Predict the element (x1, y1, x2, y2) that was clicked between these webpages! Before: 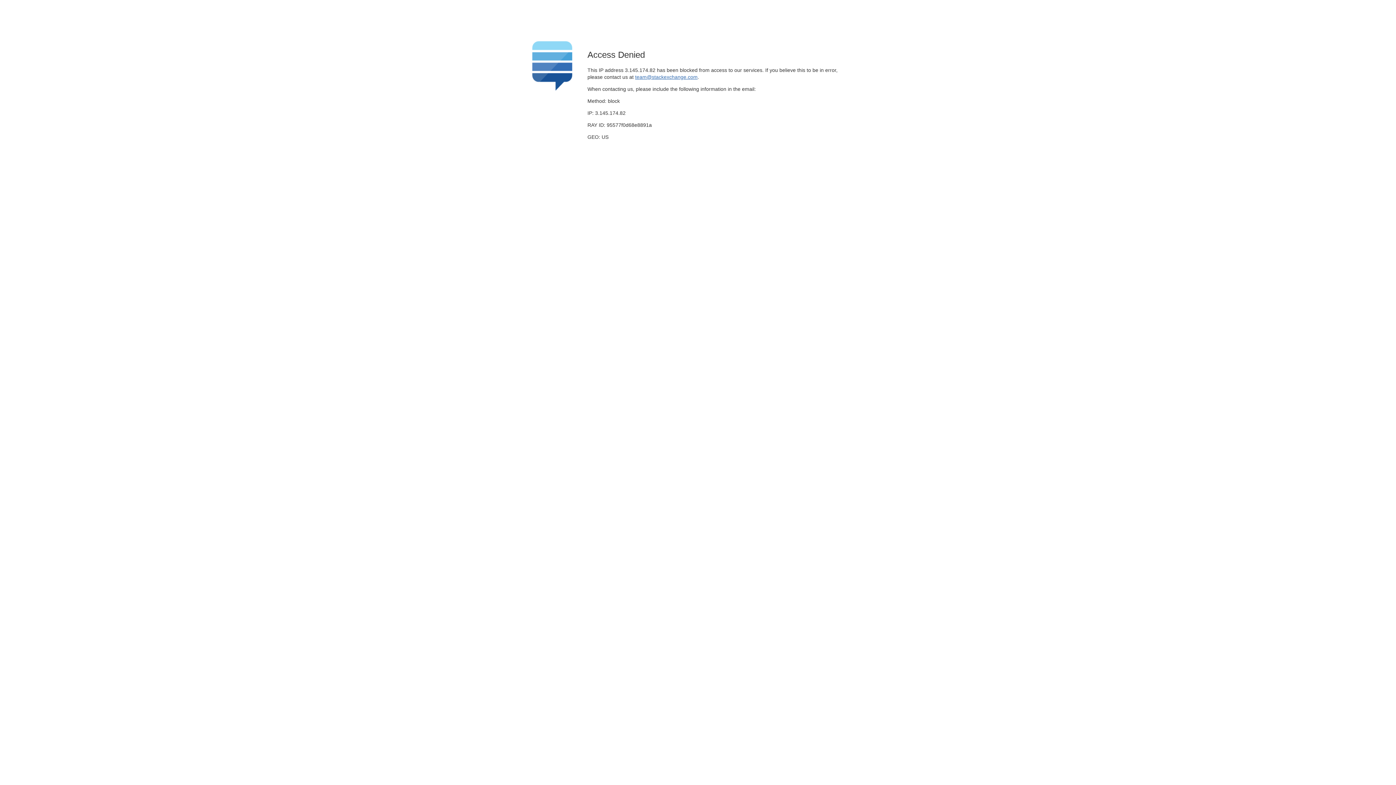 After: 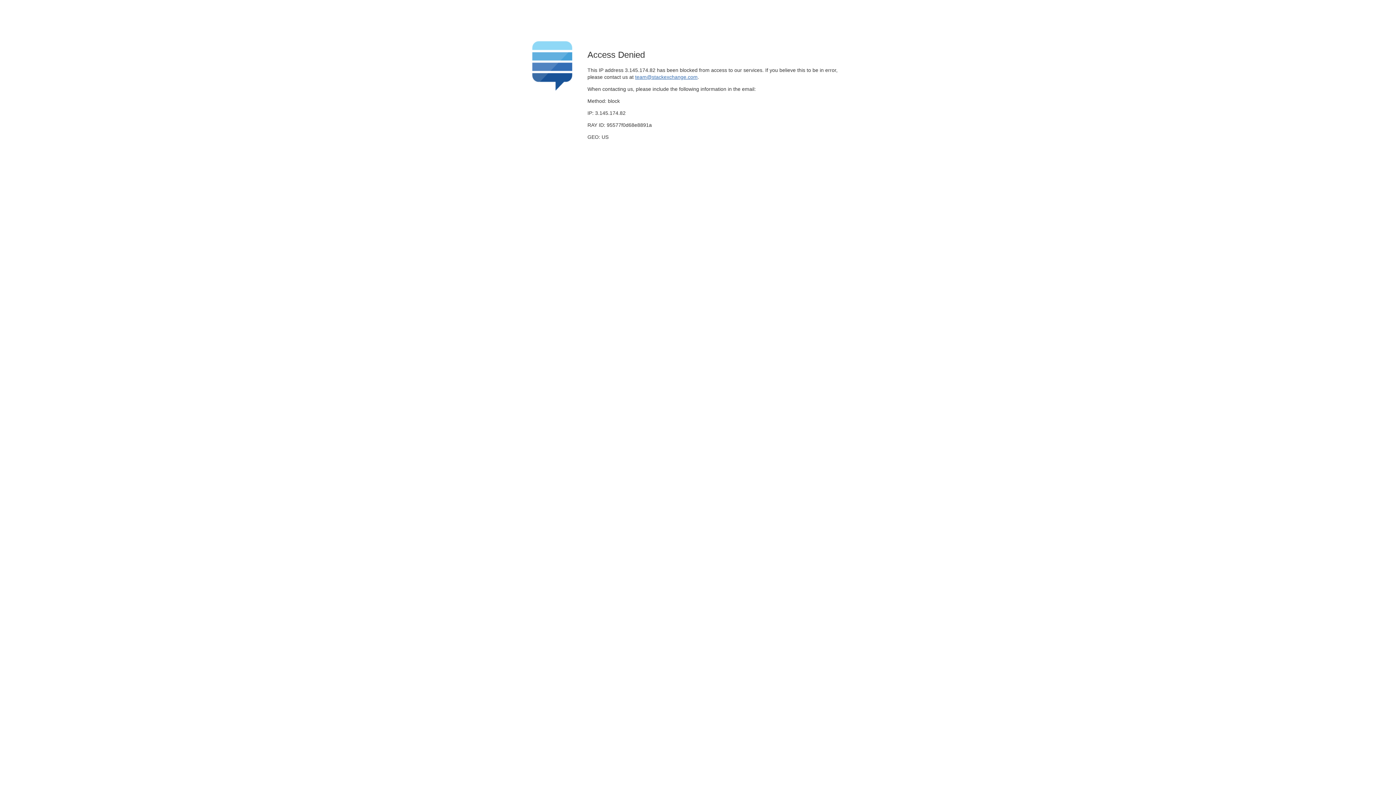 Action: label: team@stackexchange.com bbox: (635, 74, 697, 79)